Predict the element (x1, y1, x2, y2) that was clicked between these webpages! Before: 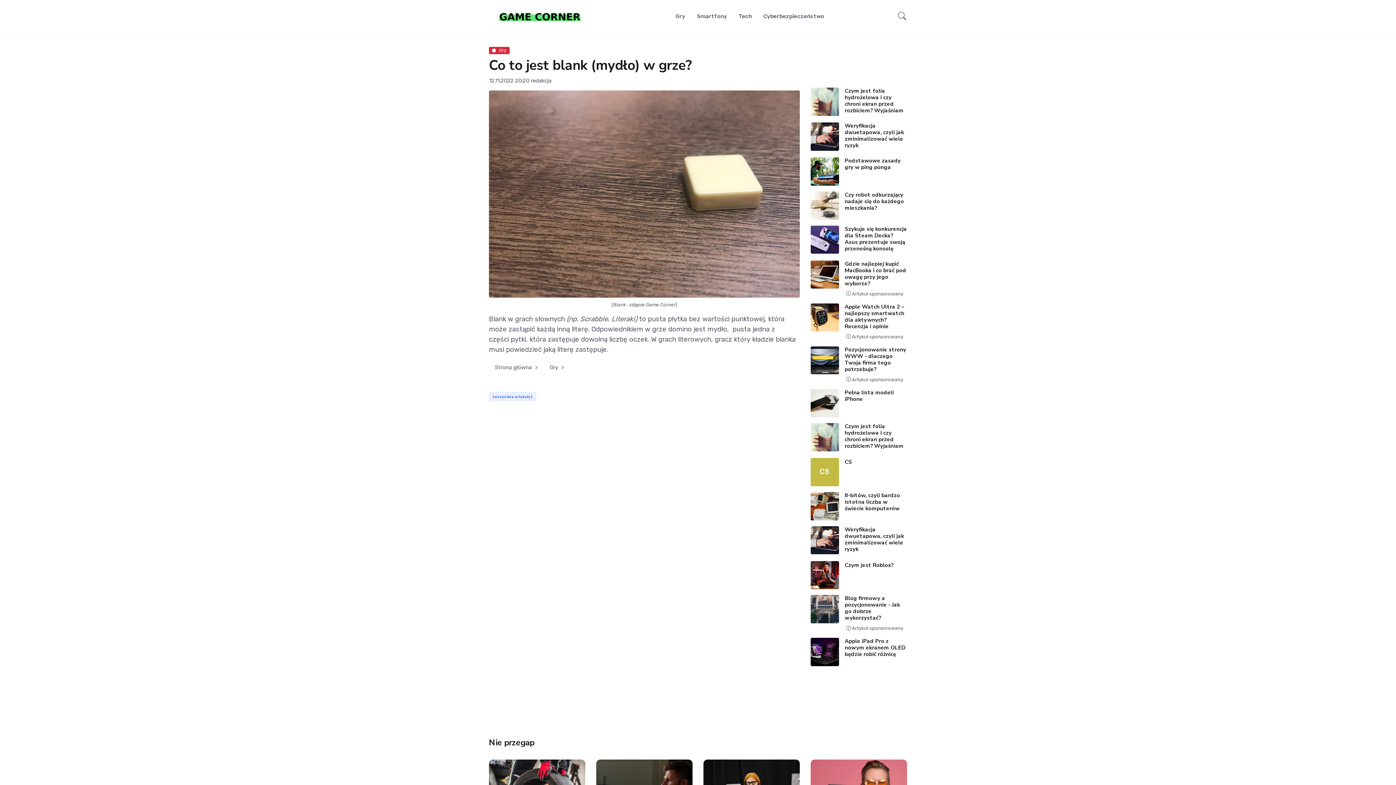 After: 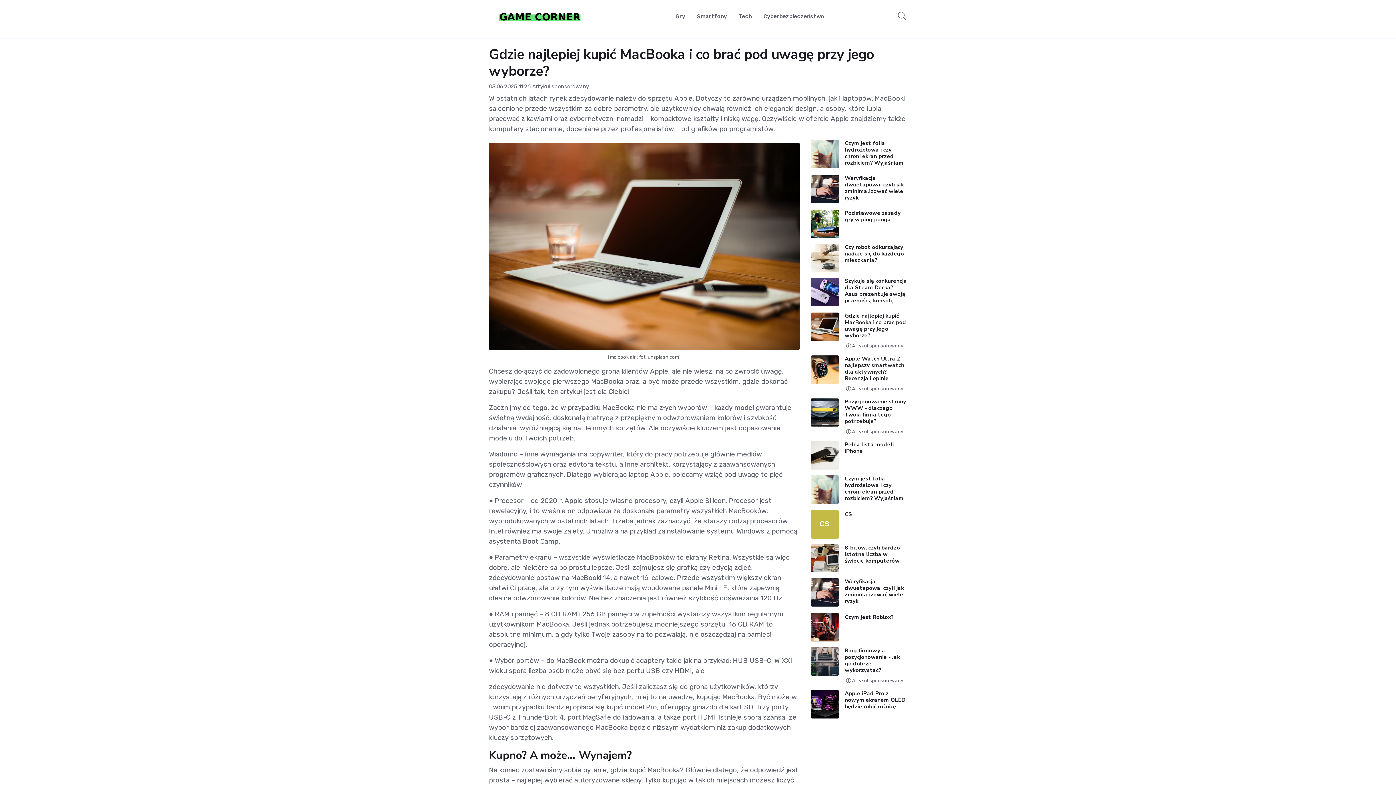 Action: label: Gdzie najlepiej kupić MacBooka i co brać pod uwagę przy jego wyborze? bbox: (844, 260, 906, 287)